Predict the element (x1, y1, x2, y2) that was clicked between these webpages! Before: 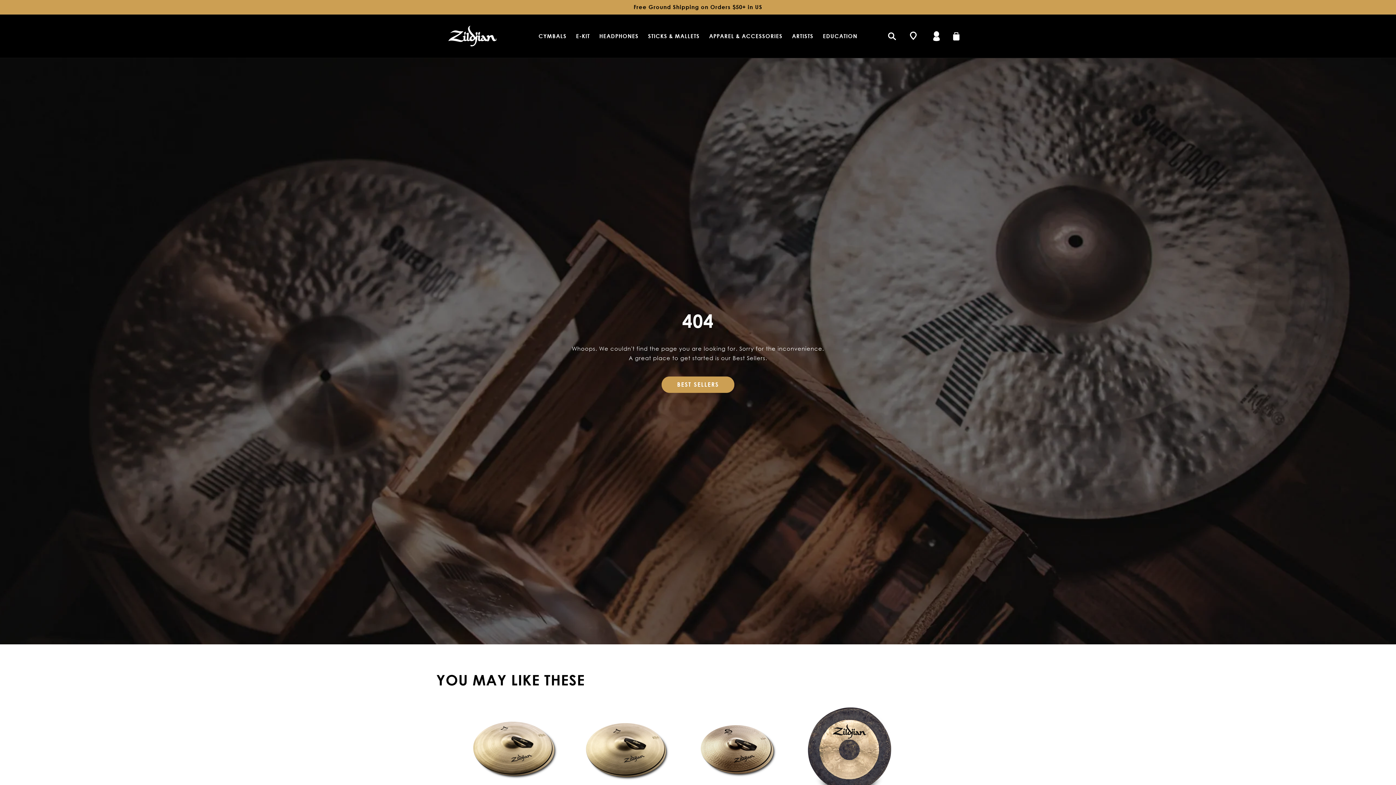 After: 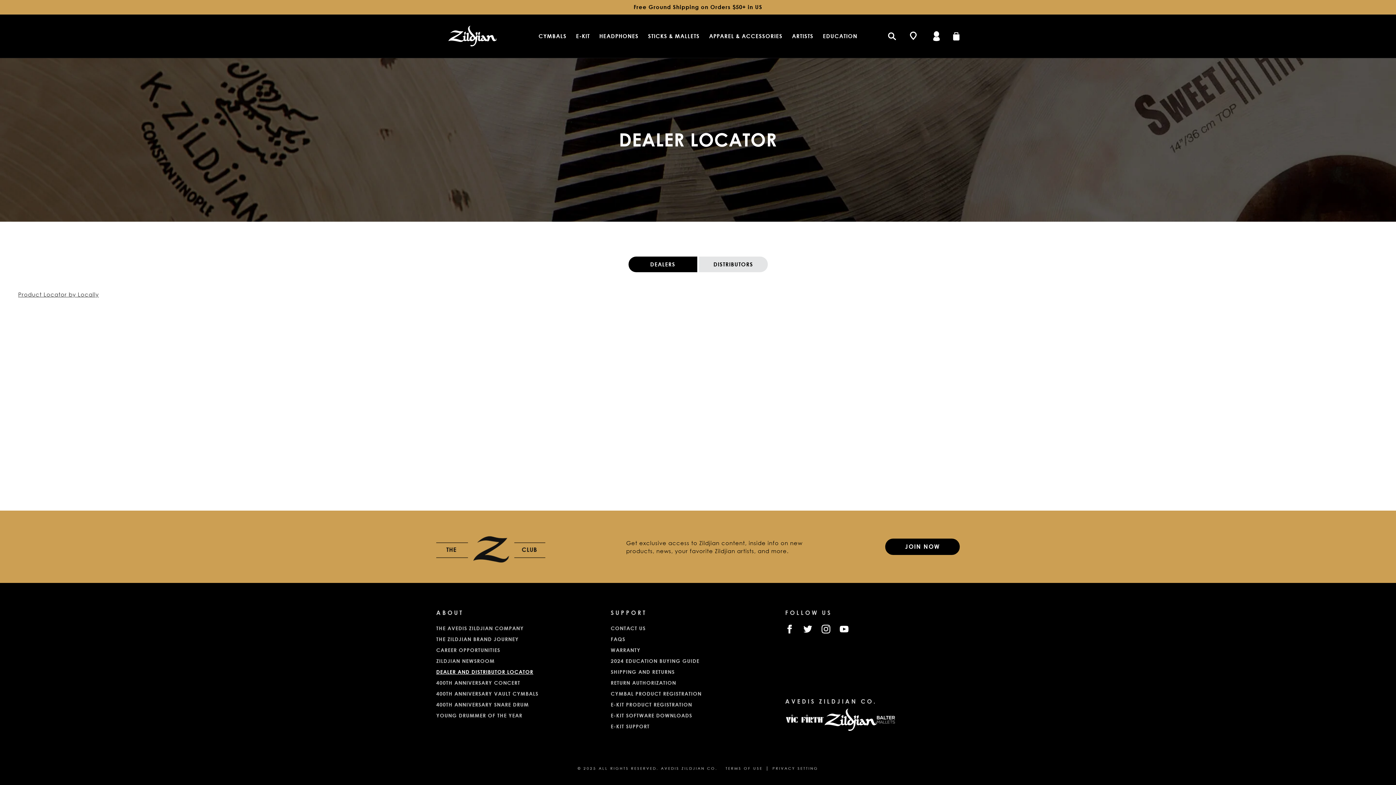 Action: bbox: (905, 28, 921, 44) label: dealer-locator